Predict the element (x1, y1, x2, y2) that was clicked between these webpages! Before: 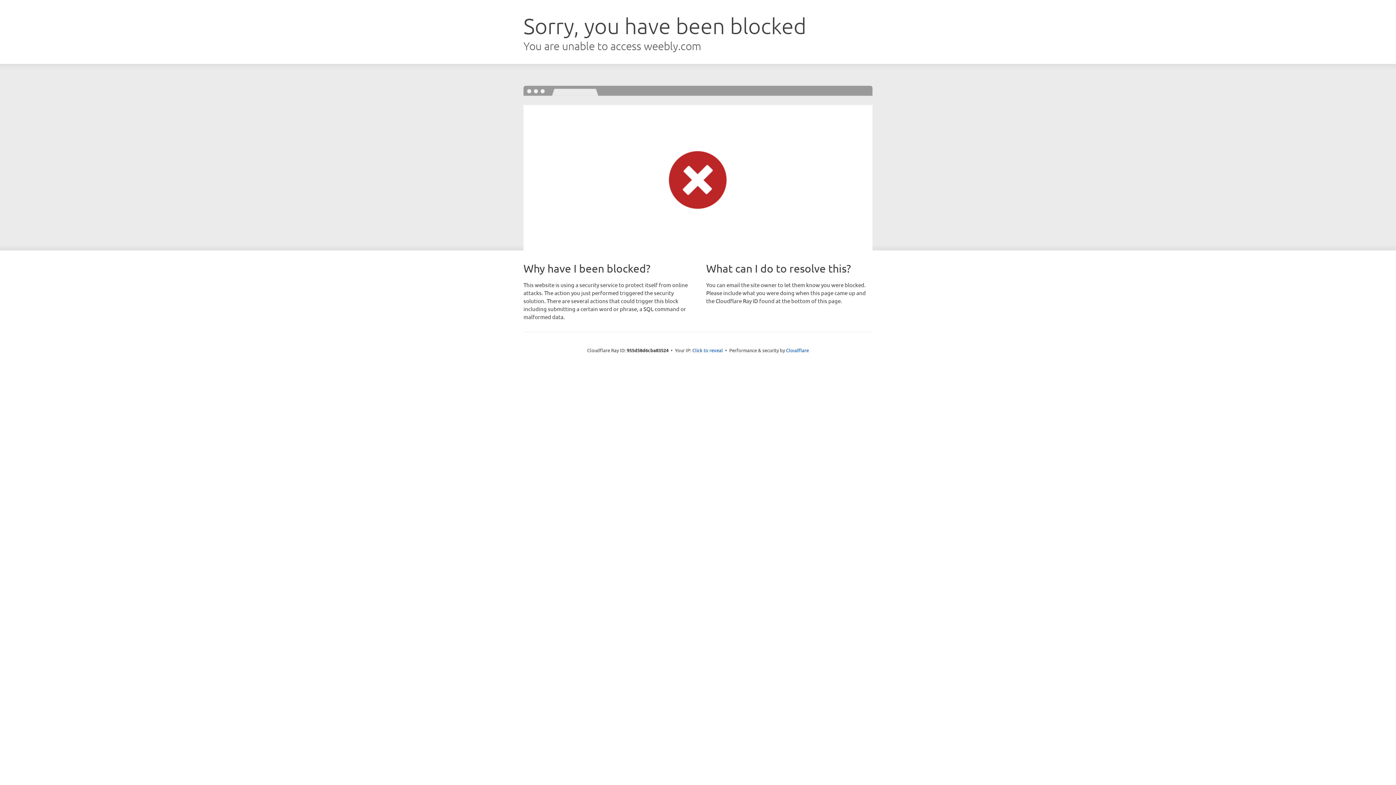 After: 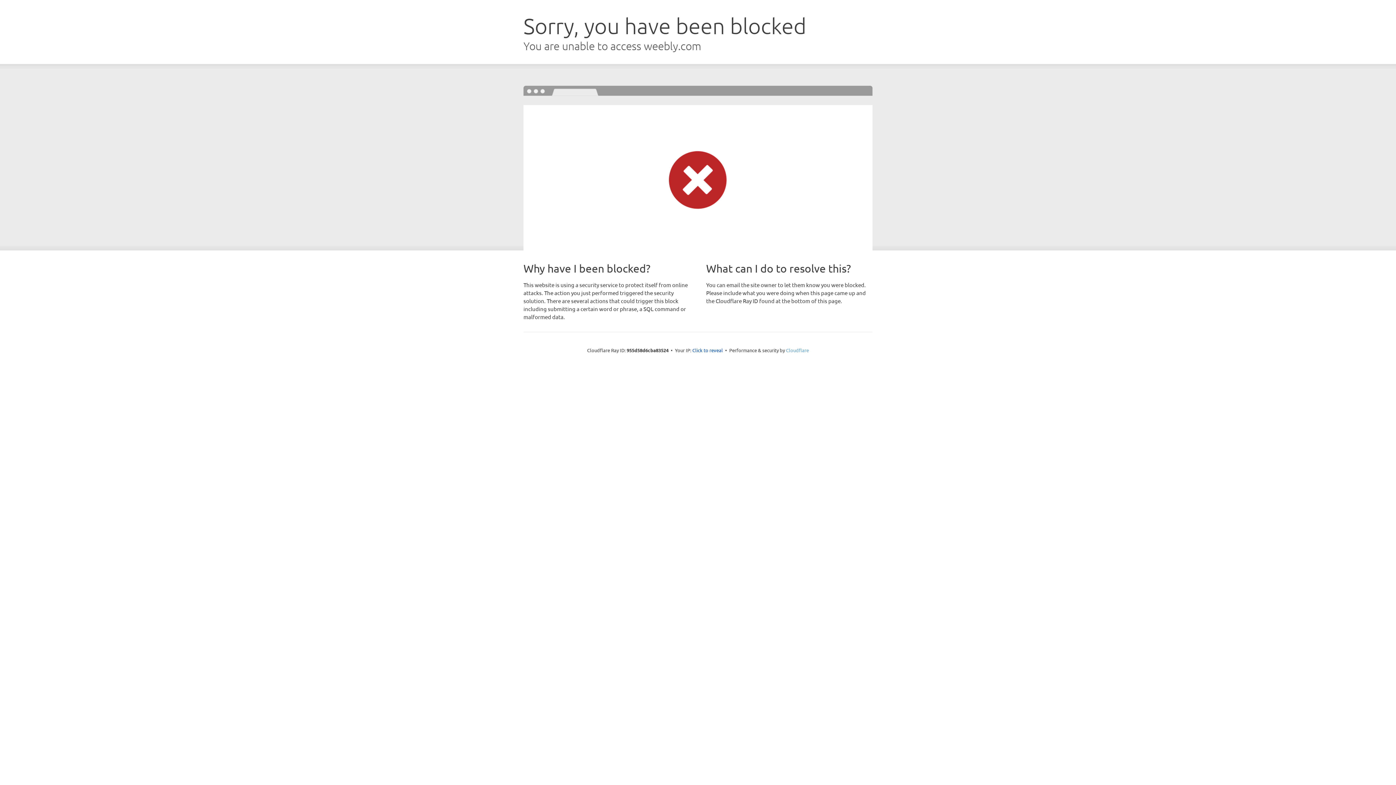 Action: bbox: (786, 347, 809, 353) label: Cloudflare